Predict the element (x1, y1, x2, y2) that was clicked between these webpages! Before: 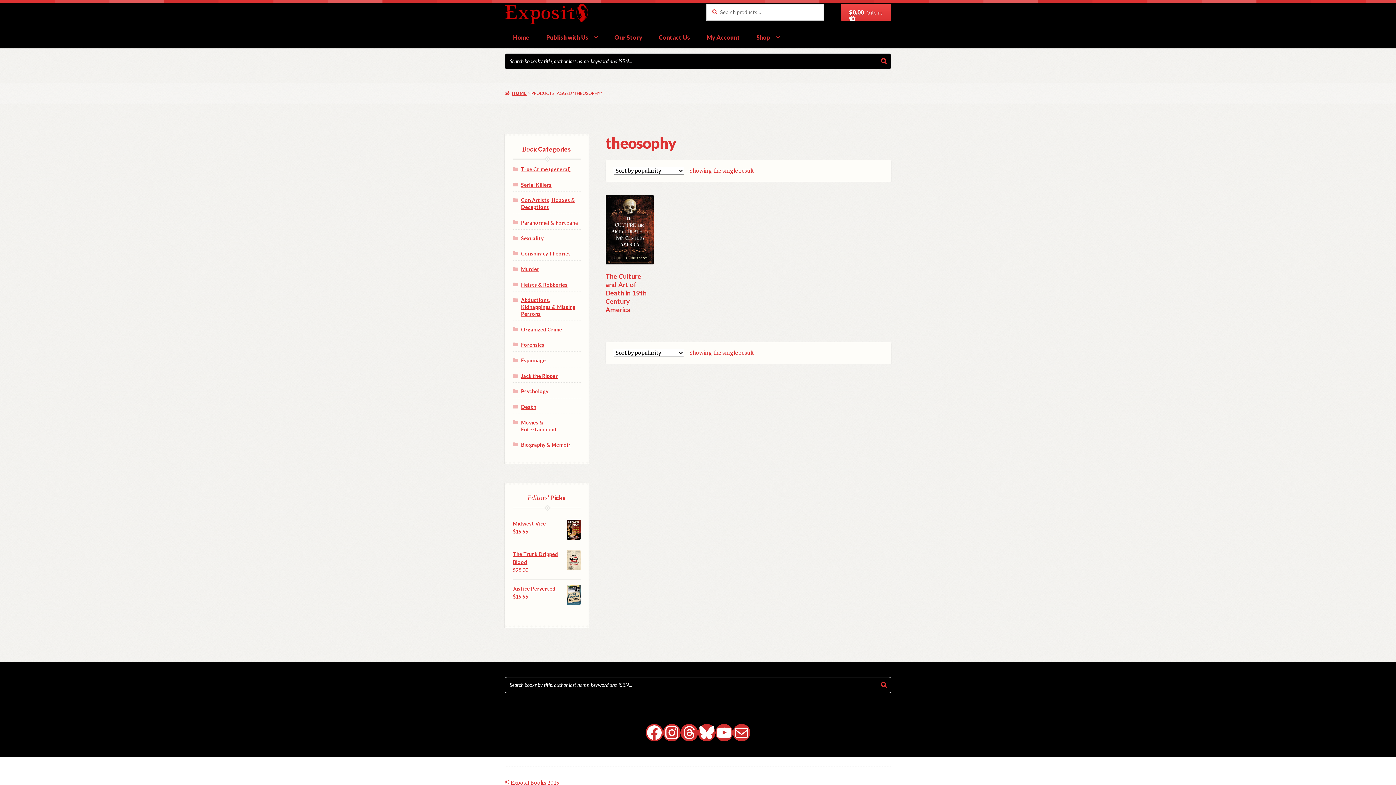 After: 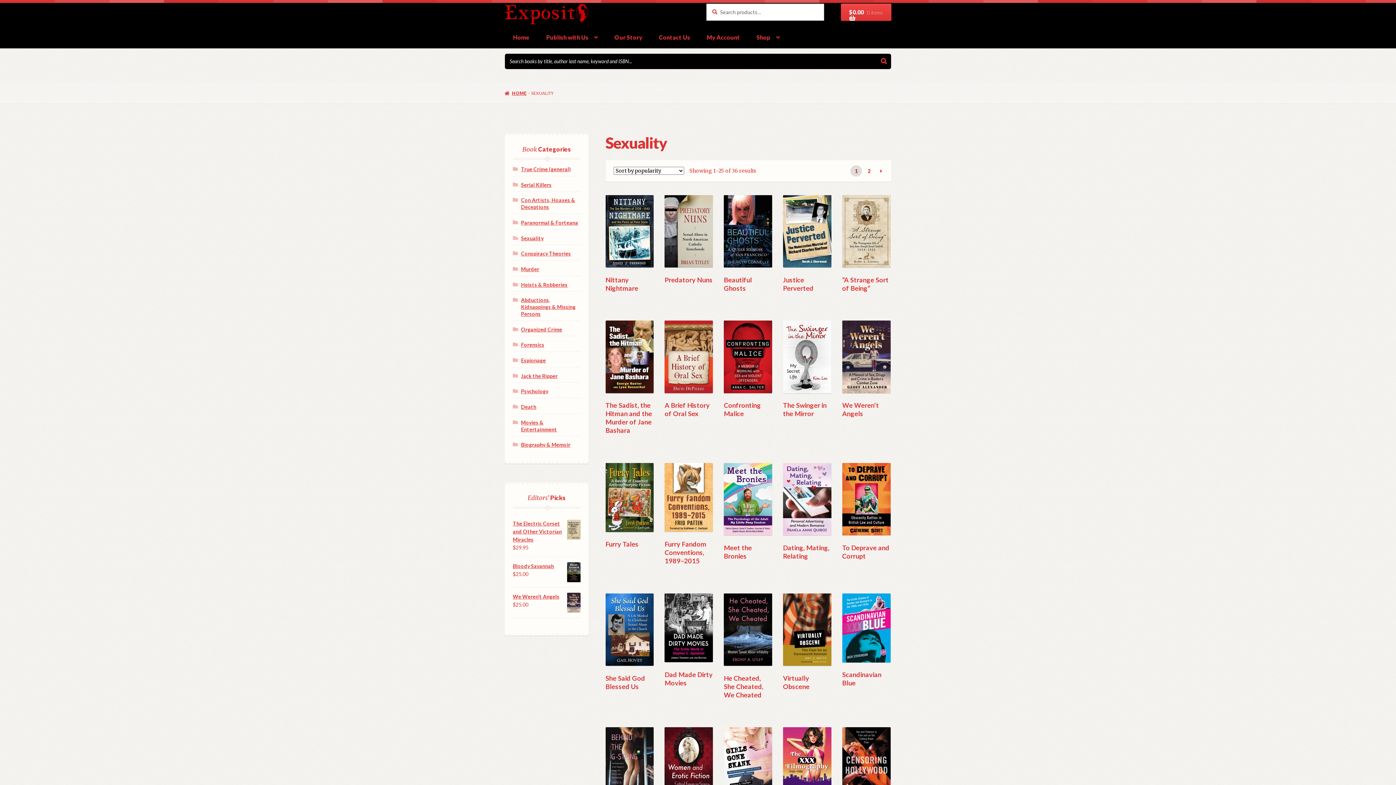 Action: label: Sexuality bbox: (521, 235, 543, 241)